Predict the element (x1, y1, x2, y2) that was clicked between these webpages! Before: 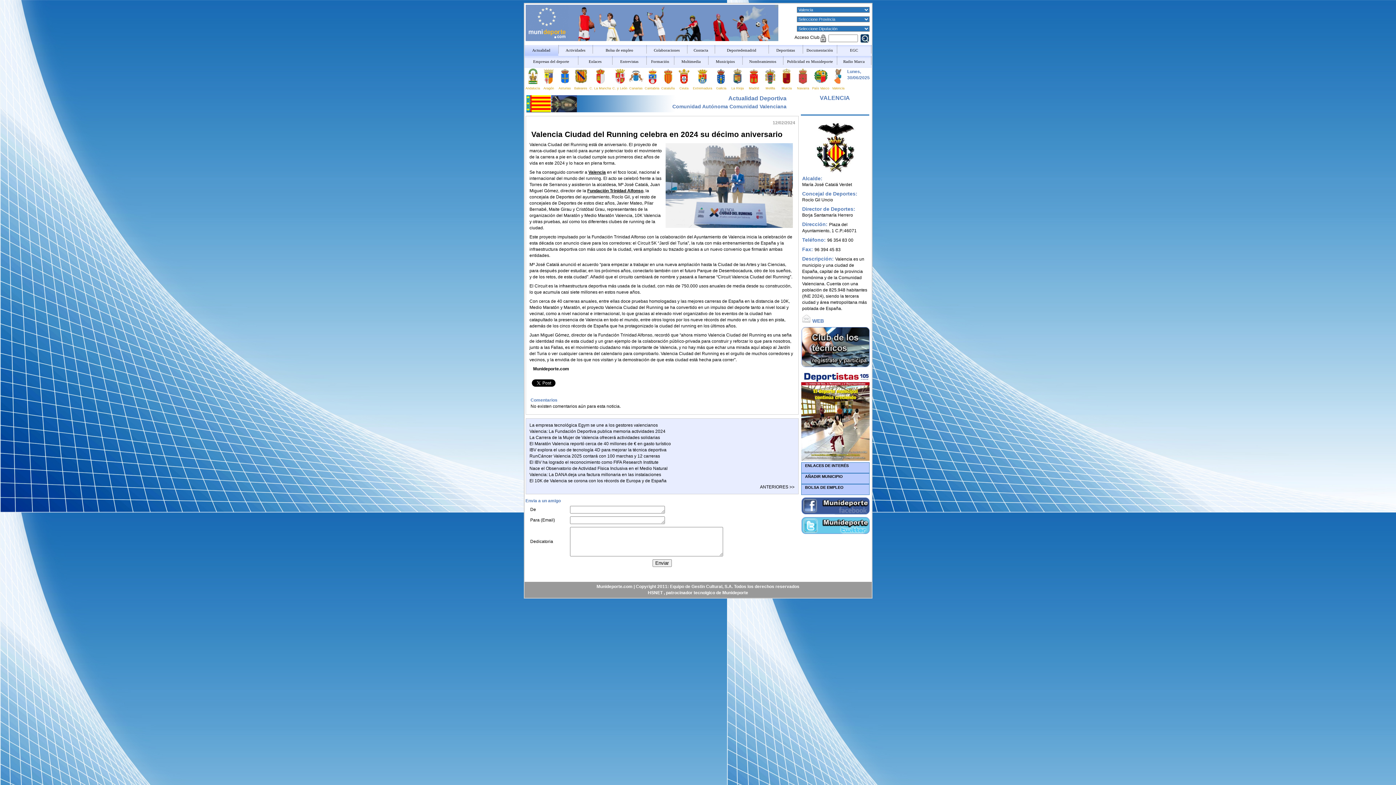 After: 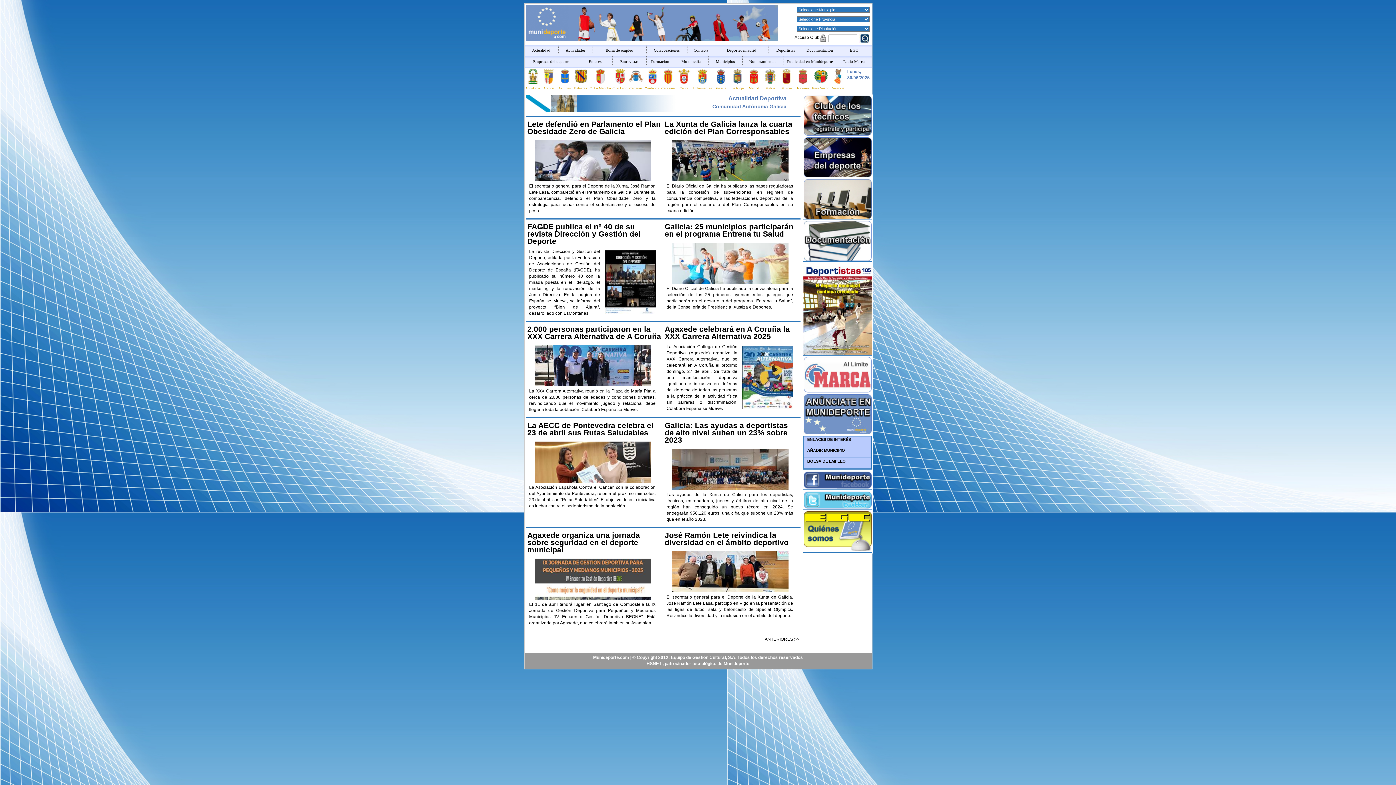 Action: bbox: (714, 81, 728, 84)